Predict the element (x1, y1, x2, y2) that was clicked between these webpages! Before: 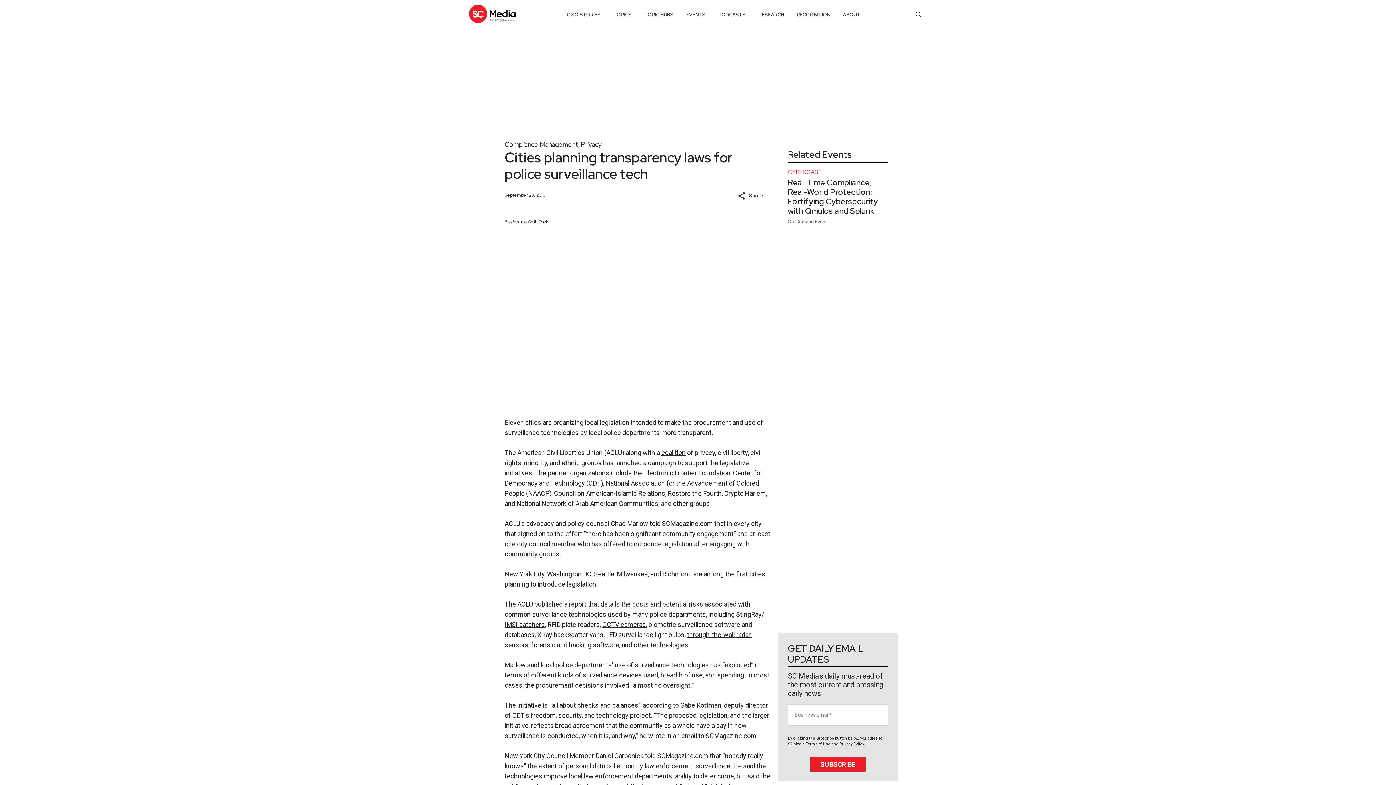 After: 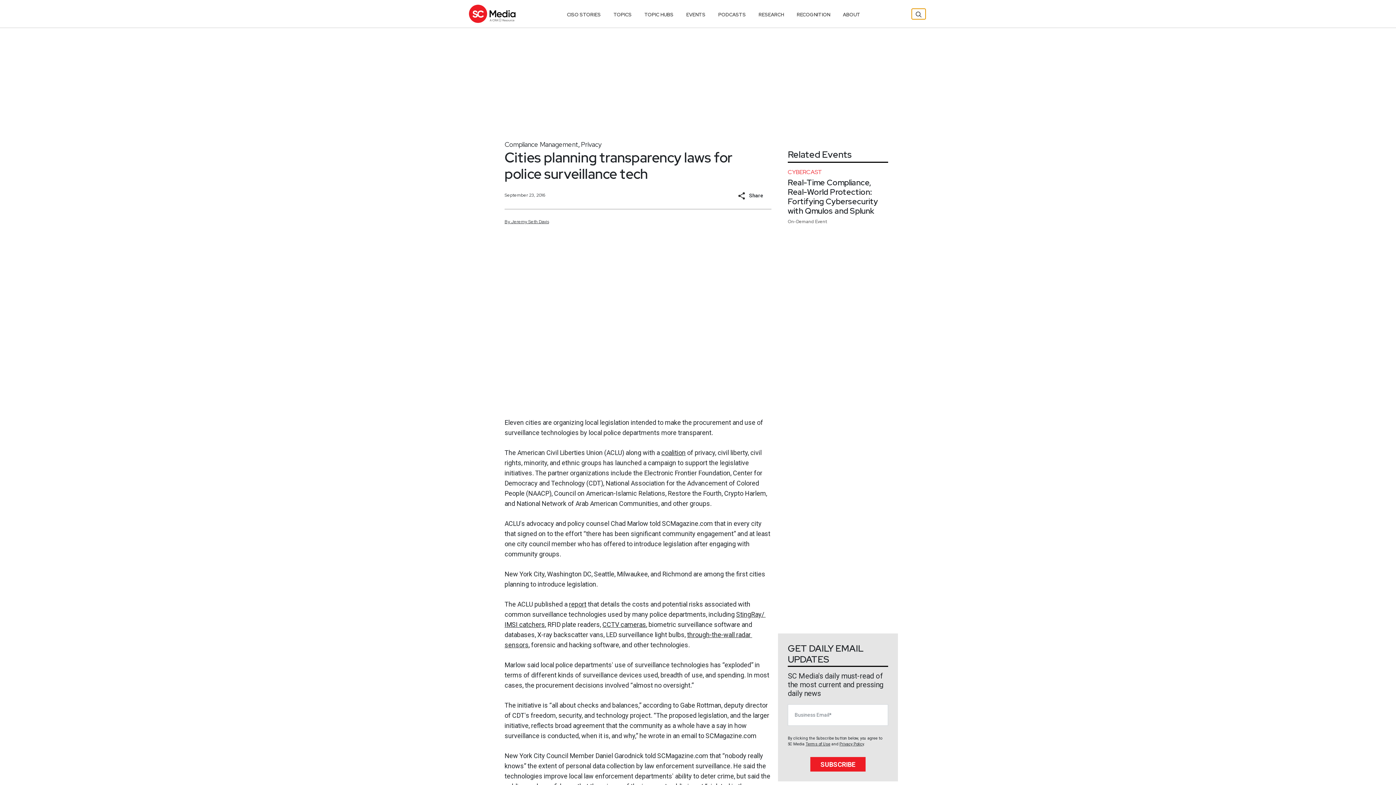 Action: bbox: (911, 8, 925, 19)